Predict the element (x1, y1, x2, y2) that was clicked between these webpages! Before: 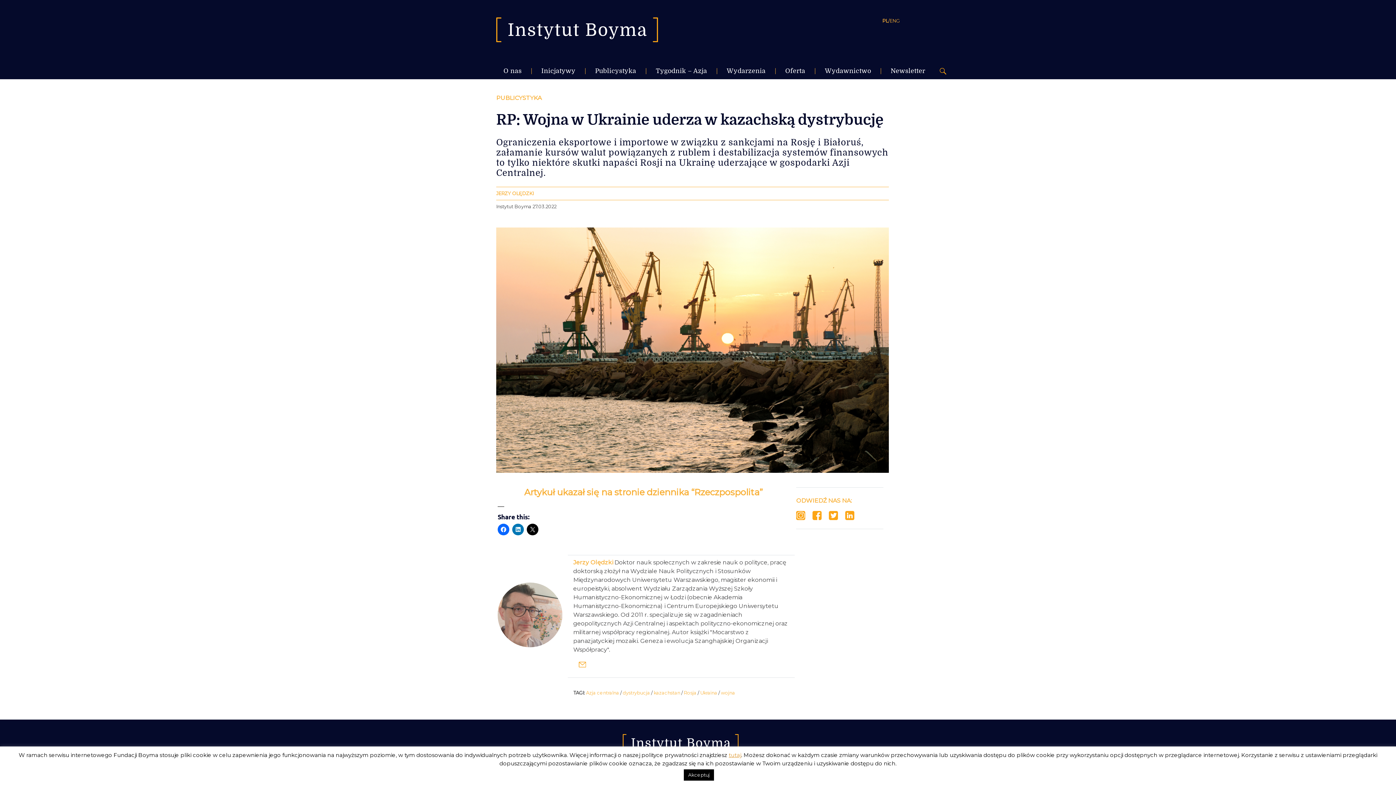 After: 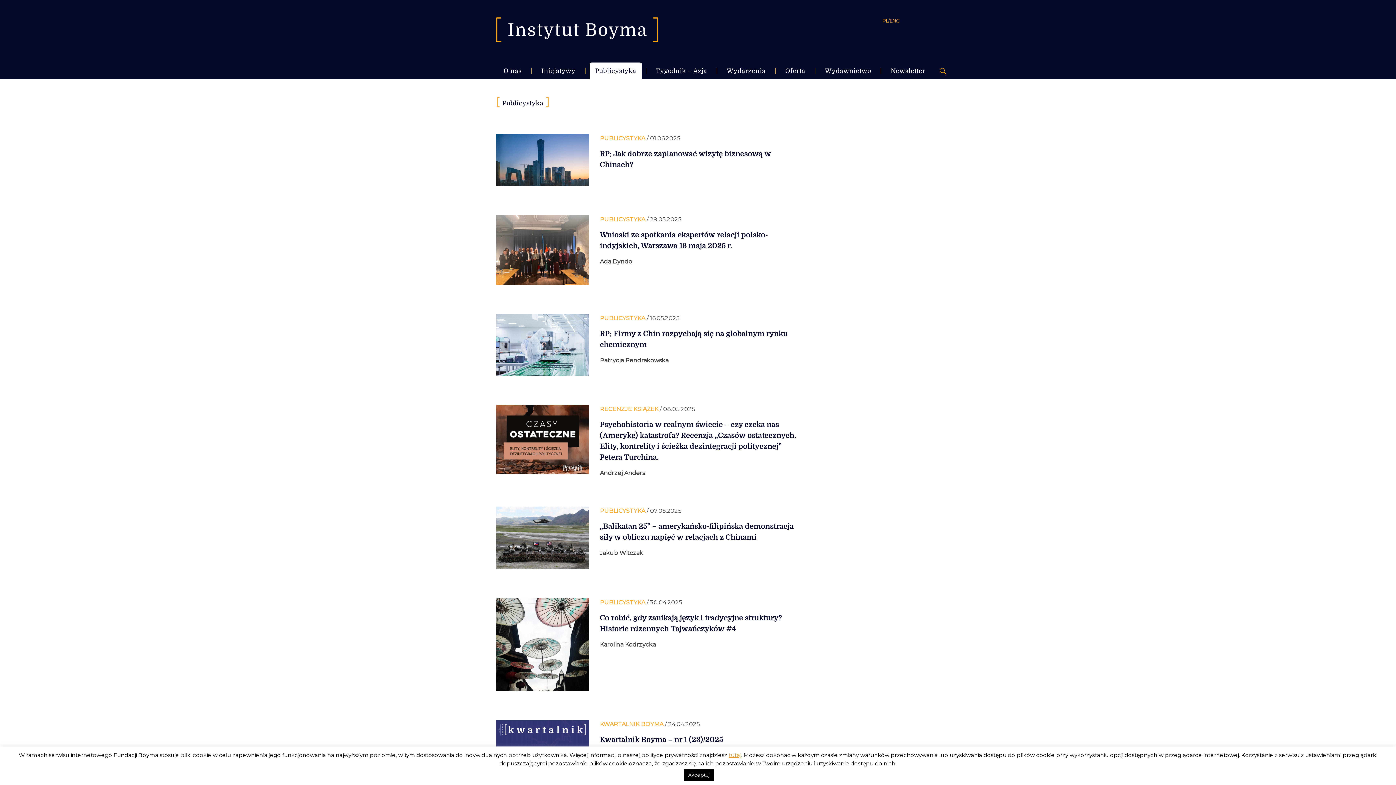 Action: label: Publicystyka bbox: (589, 62, 641, 79)